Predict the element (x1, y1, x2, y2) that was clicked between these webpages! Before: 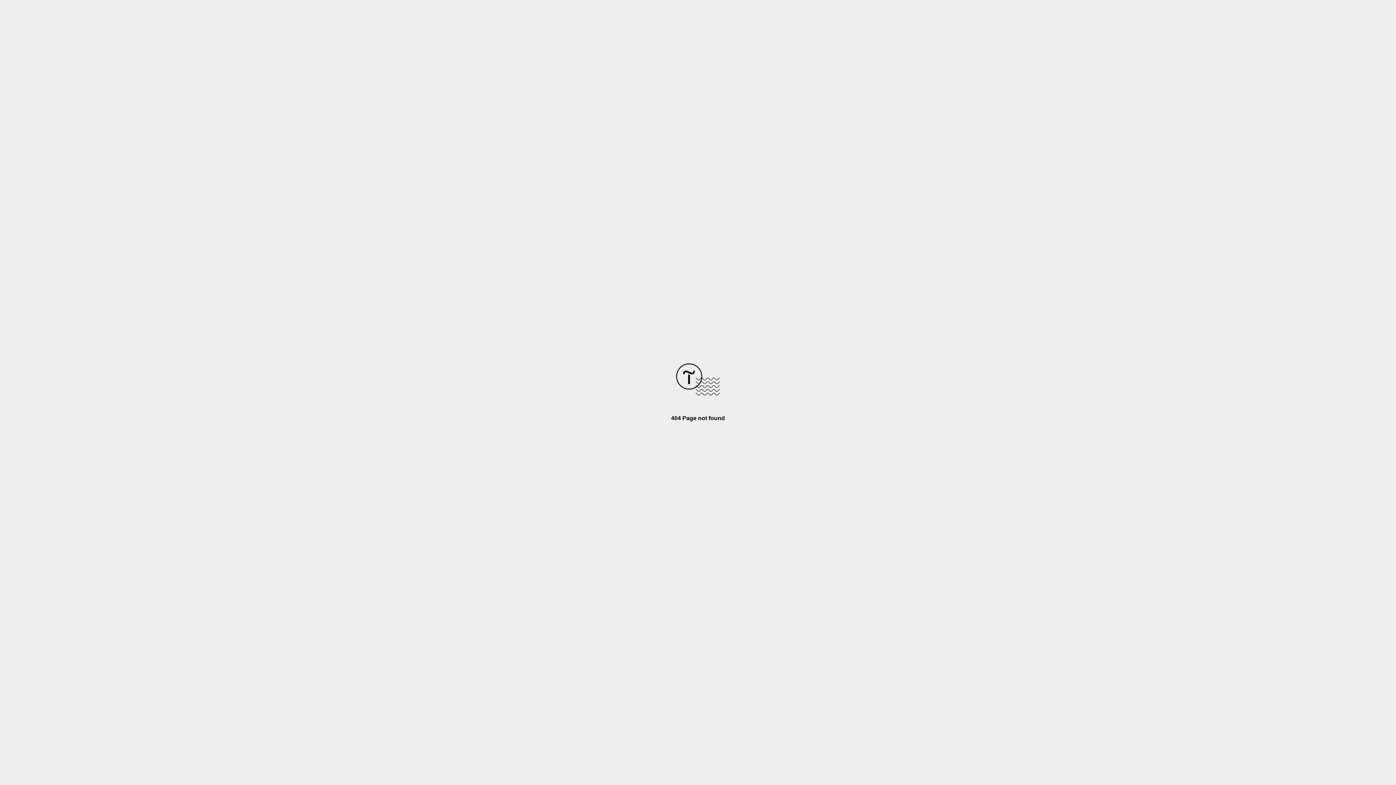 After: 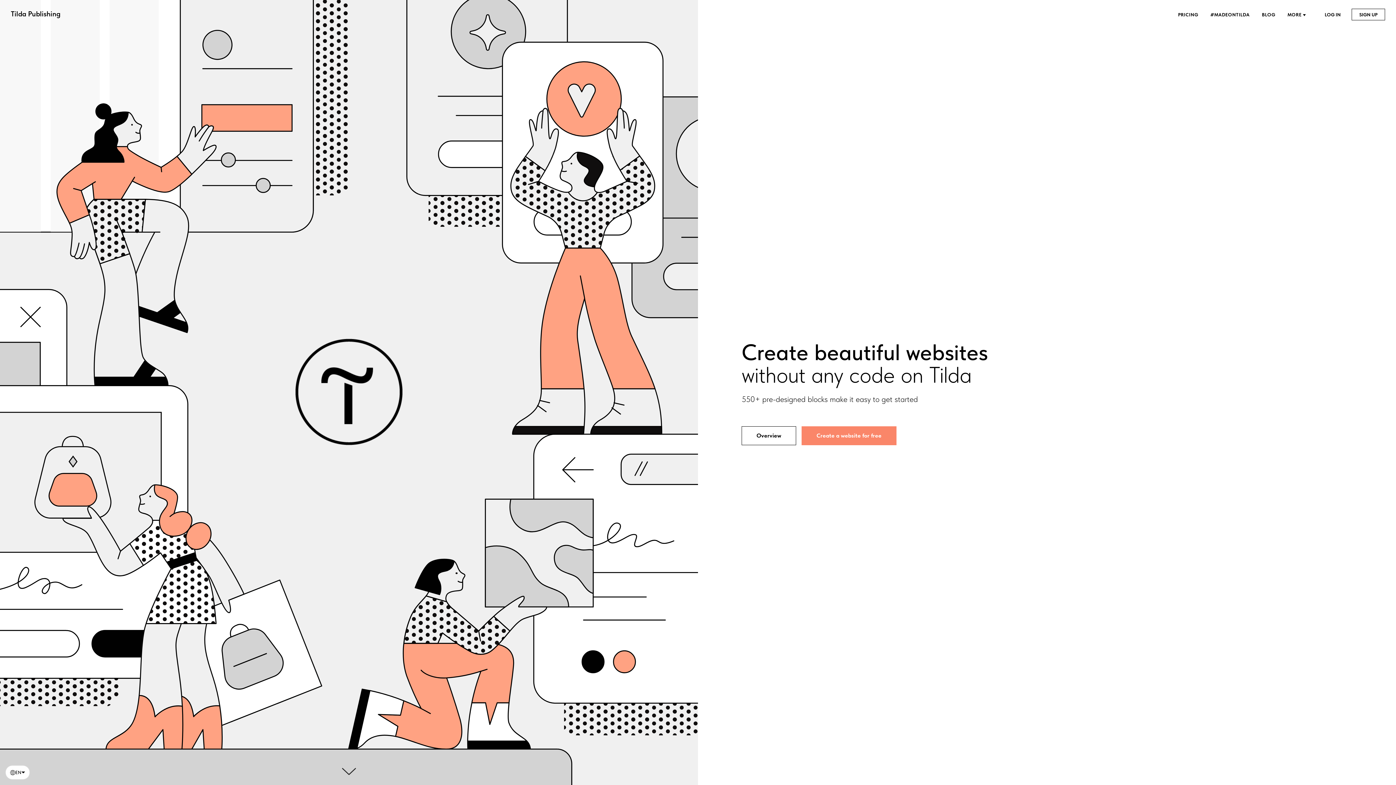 Action: bbox: (676, 390, 720, 396)